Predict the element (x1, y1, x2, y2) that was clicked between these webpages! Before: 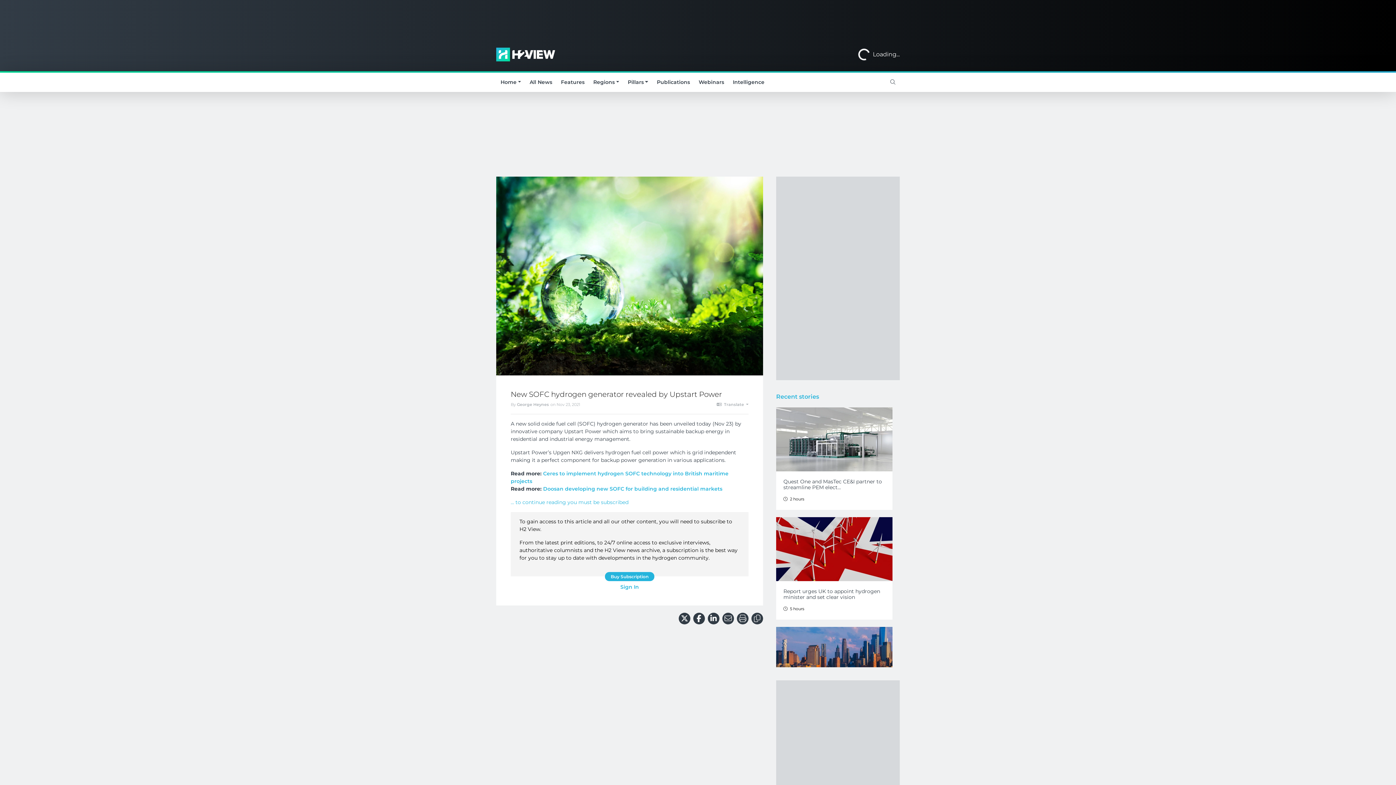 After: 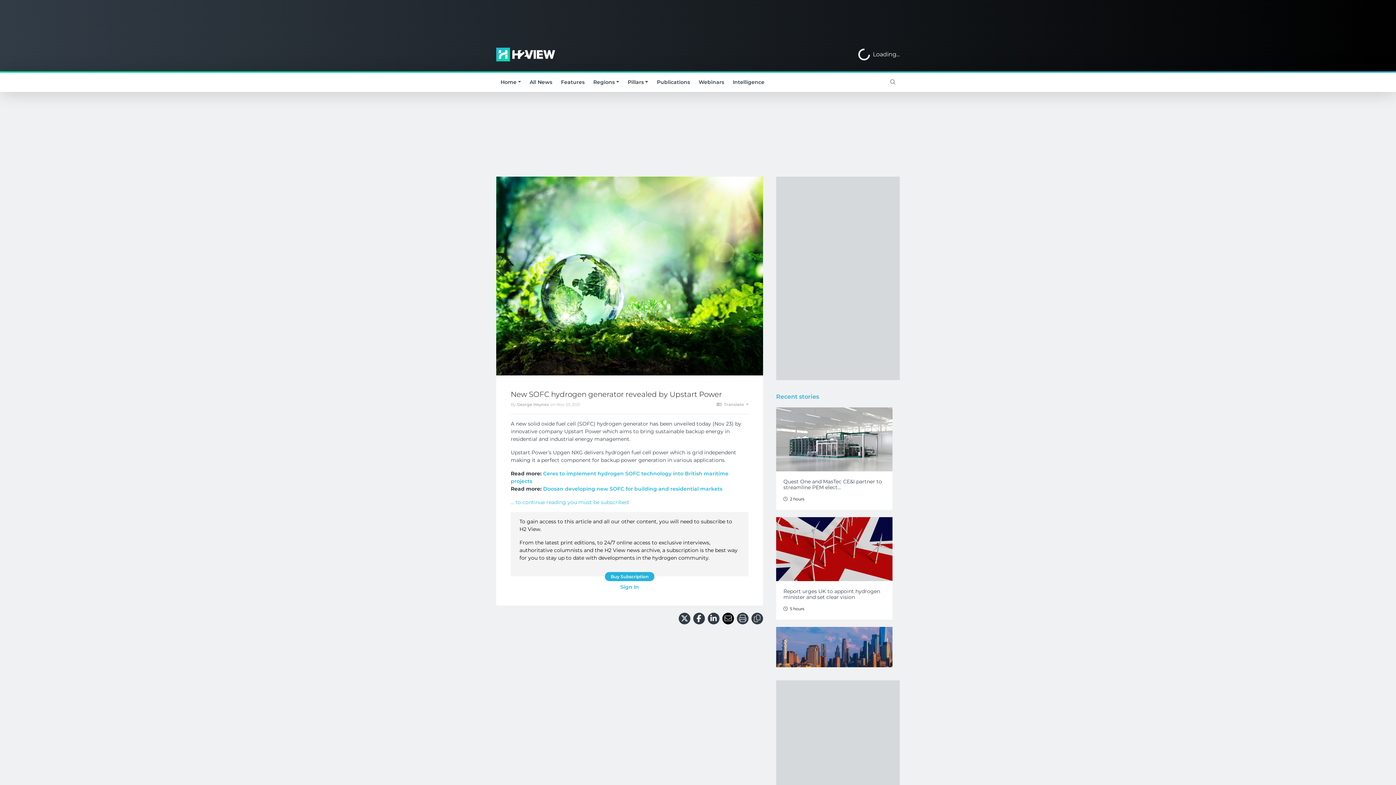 Action: bbox: (722, 613, 734, 624) label: Share via Email